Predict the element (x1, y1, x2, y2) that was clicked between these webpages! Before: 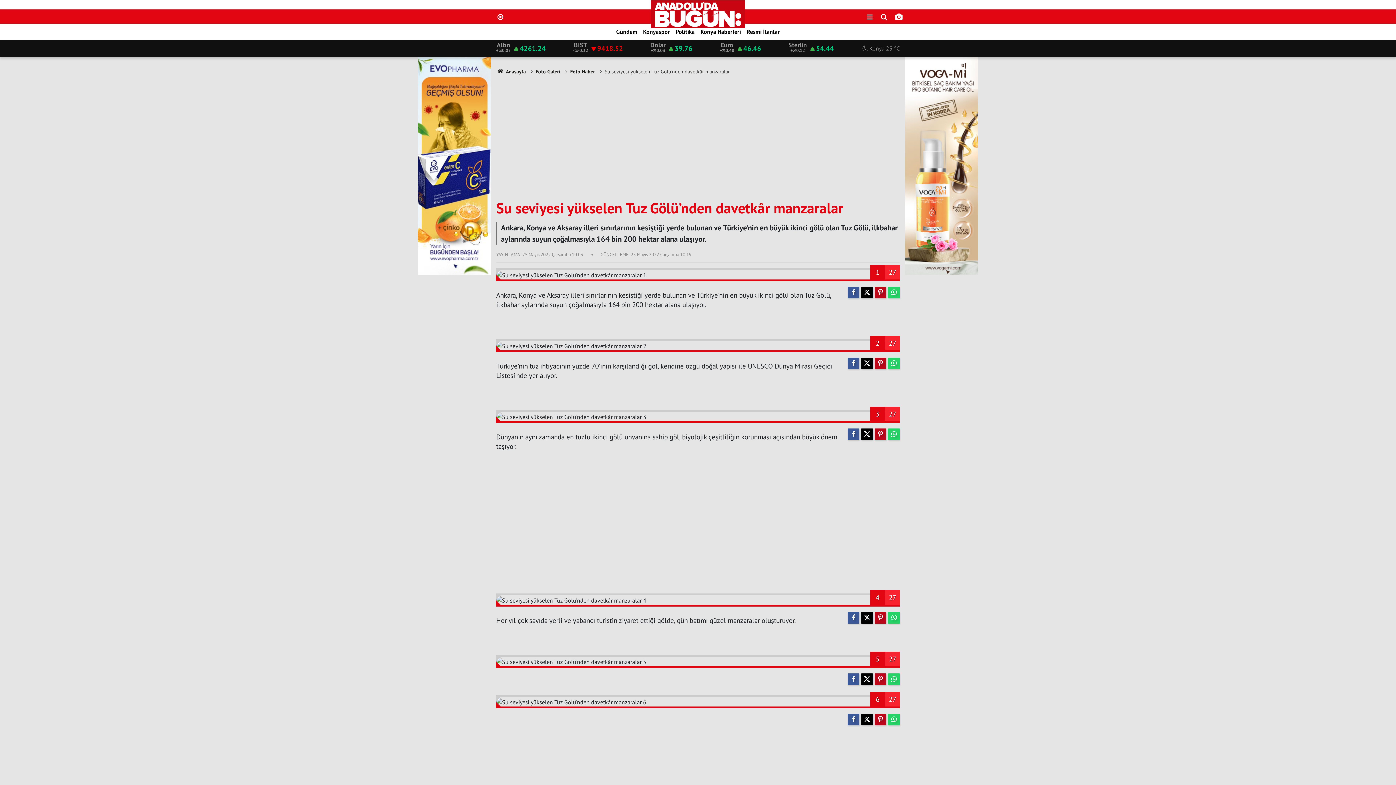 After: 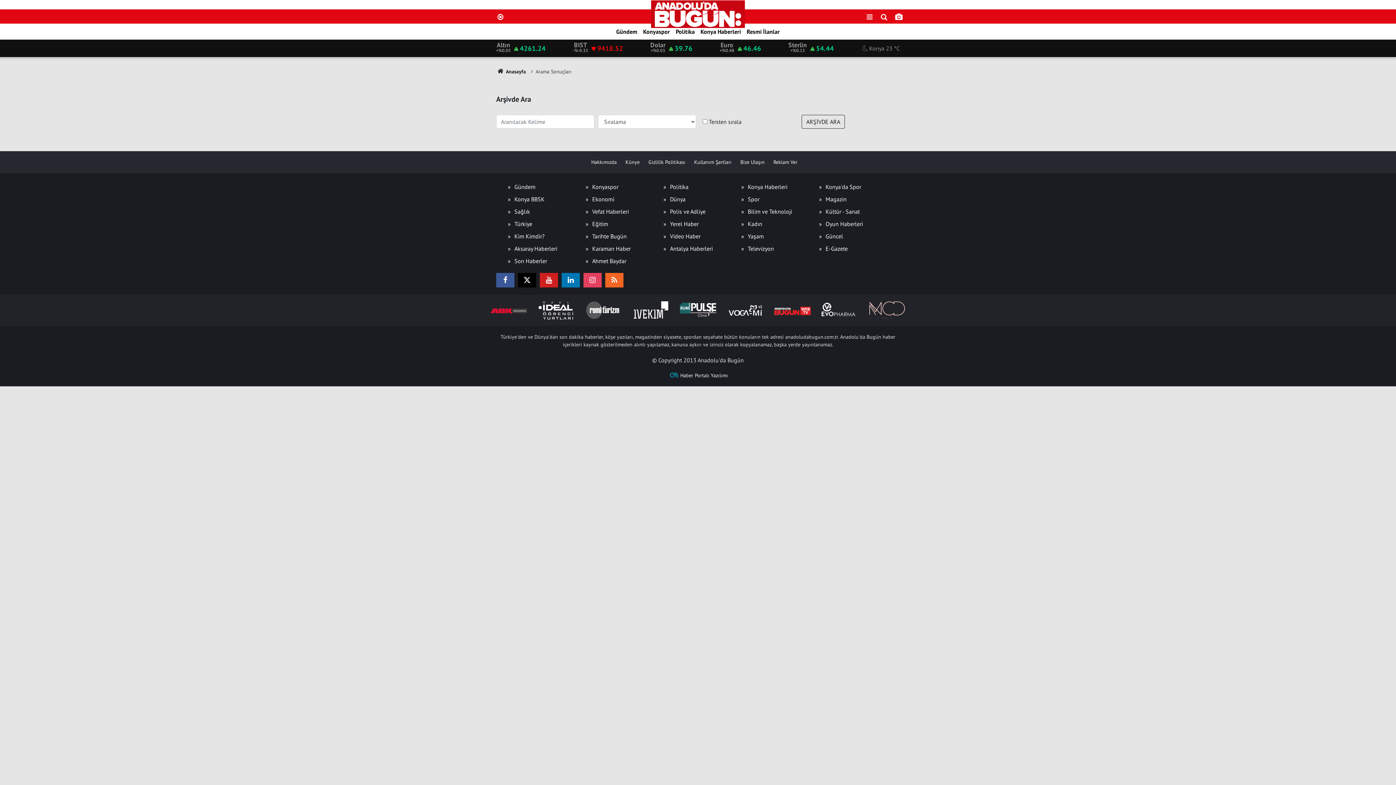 Action: bbox: (879, 10, 889, 24)